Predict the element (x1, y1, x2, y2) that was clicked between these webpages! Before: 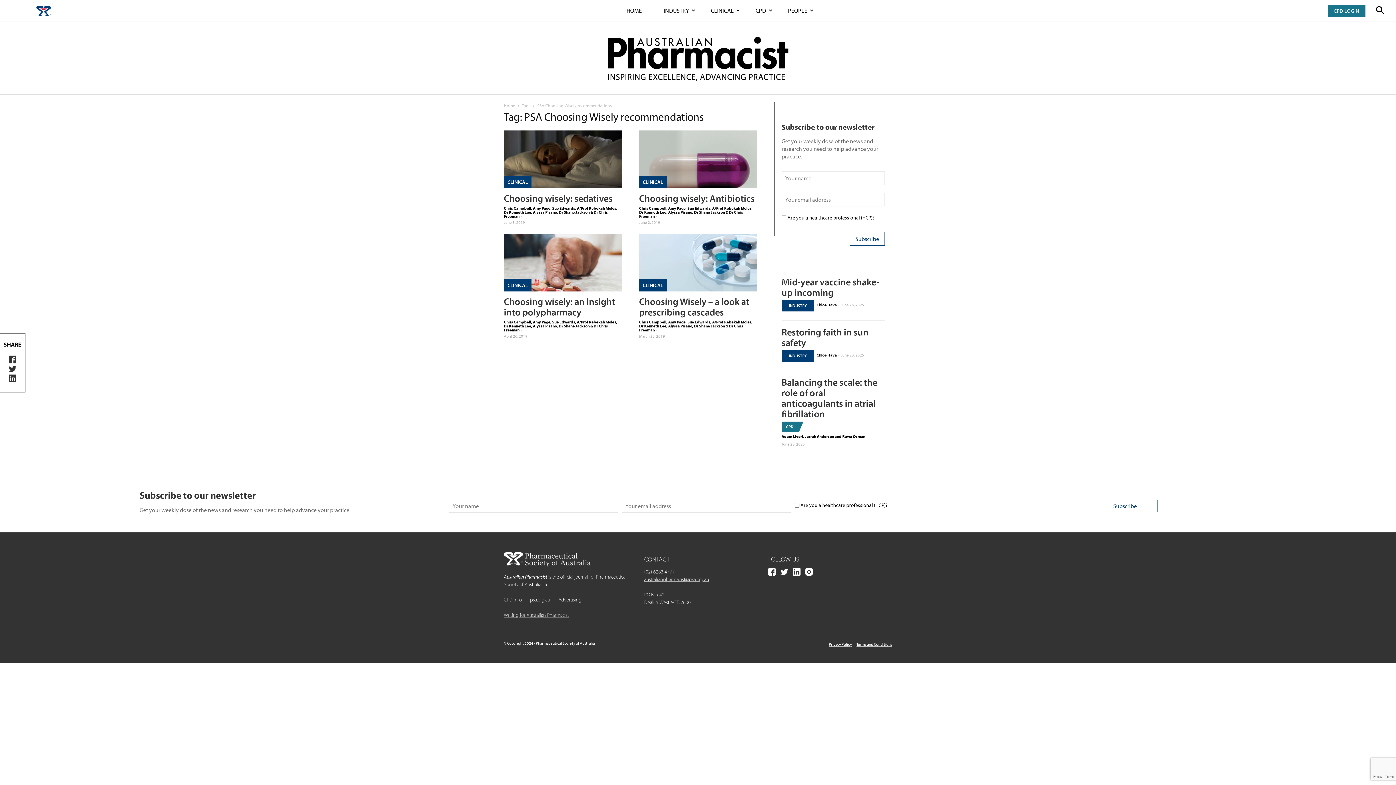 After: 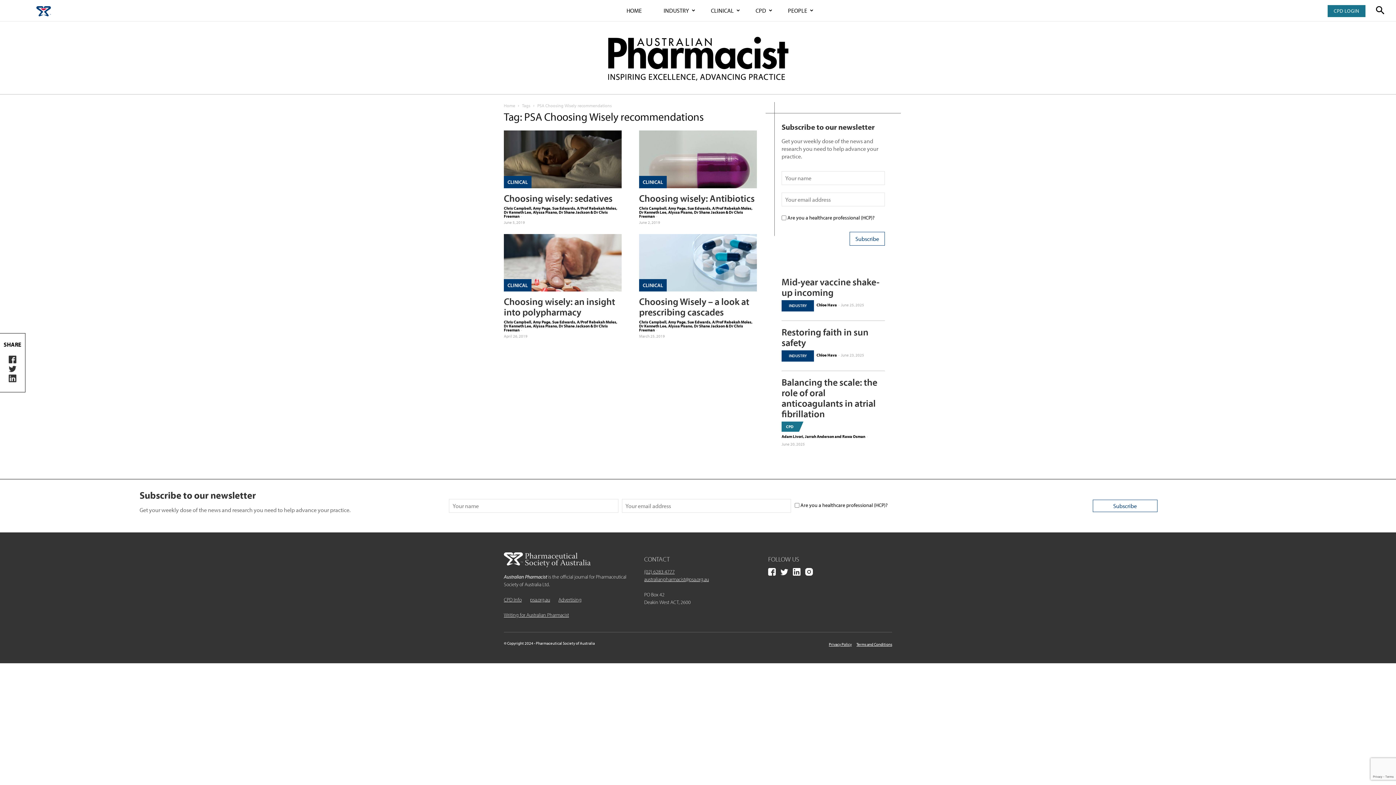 Action: bbox: (8, 358, 16, 364)